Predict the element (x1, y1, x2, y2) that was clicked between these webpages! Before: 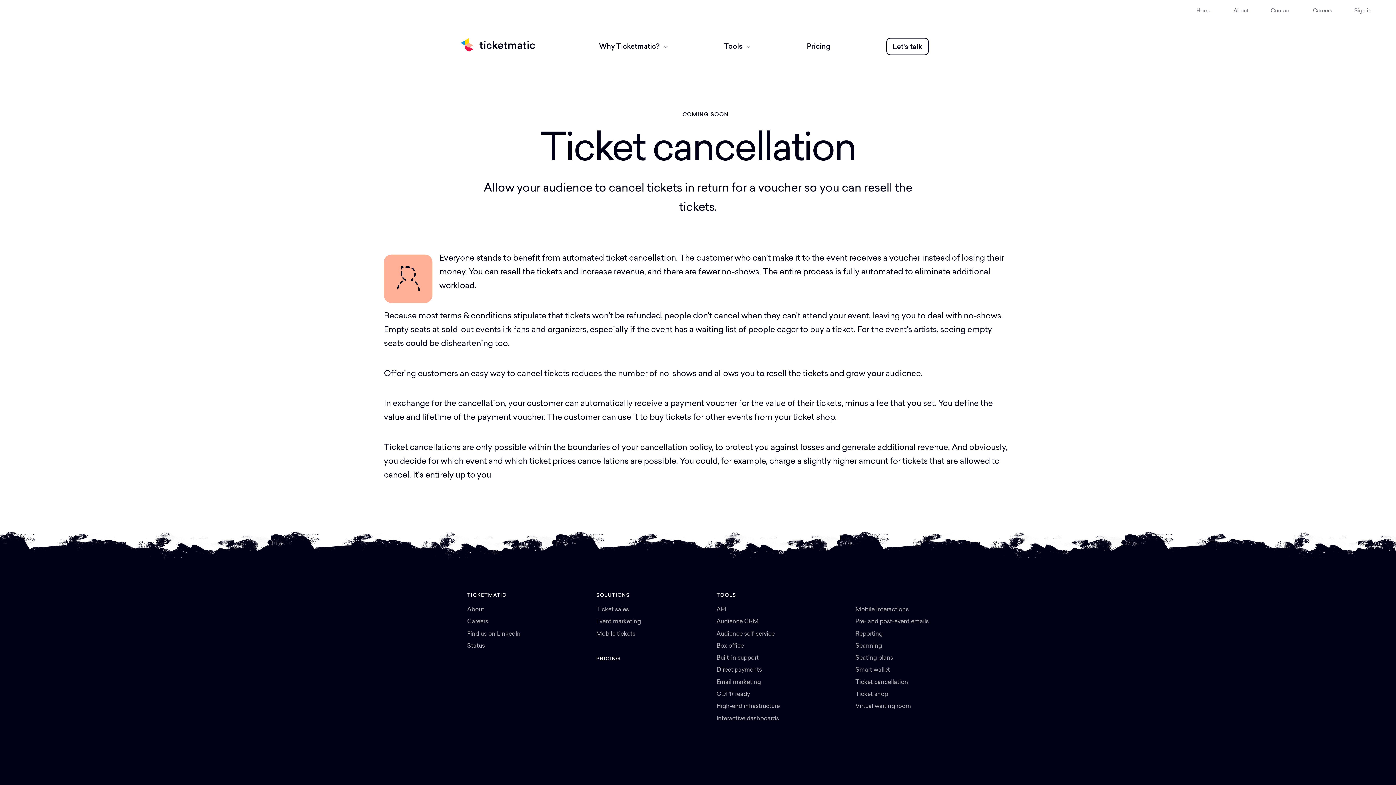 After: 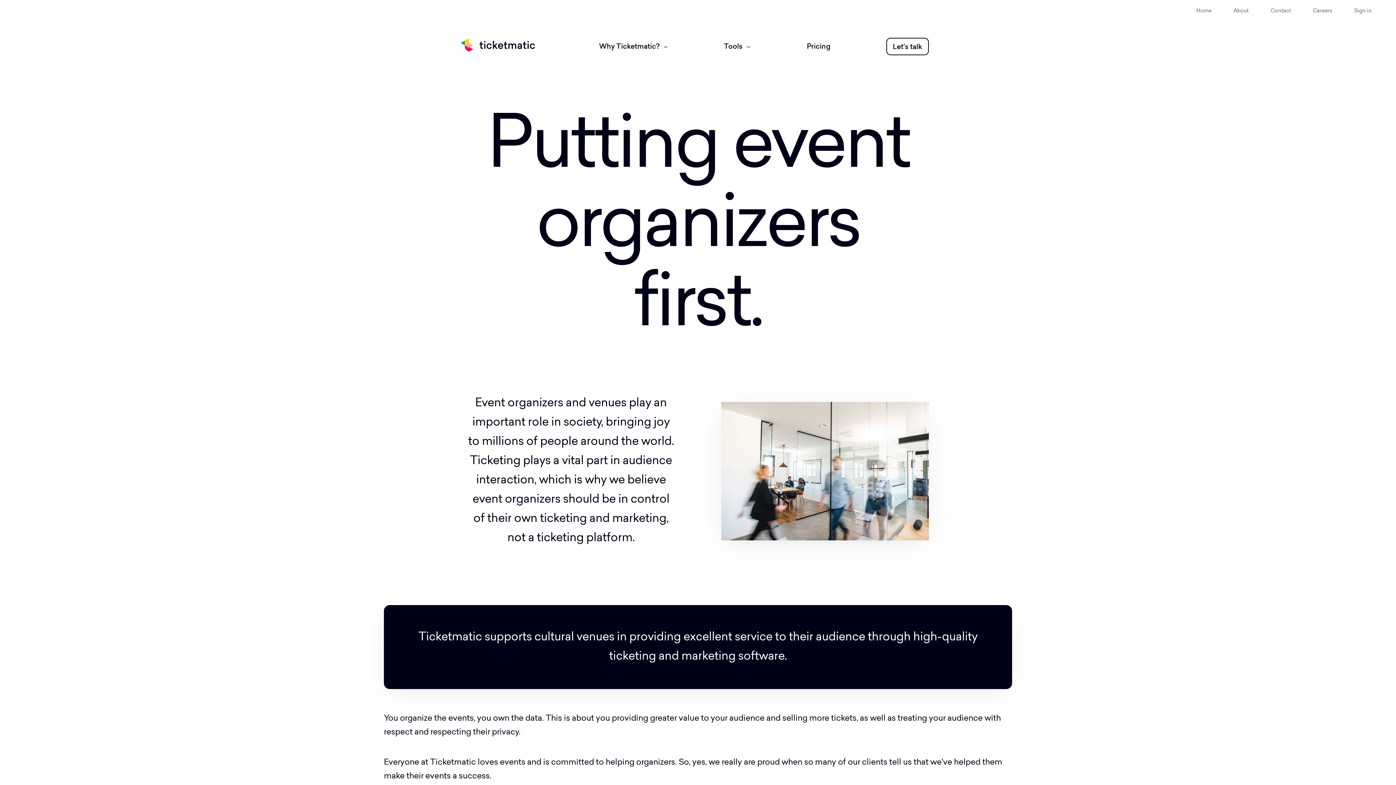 Action: label: About bbox: (1233, 6, 1248, 15)